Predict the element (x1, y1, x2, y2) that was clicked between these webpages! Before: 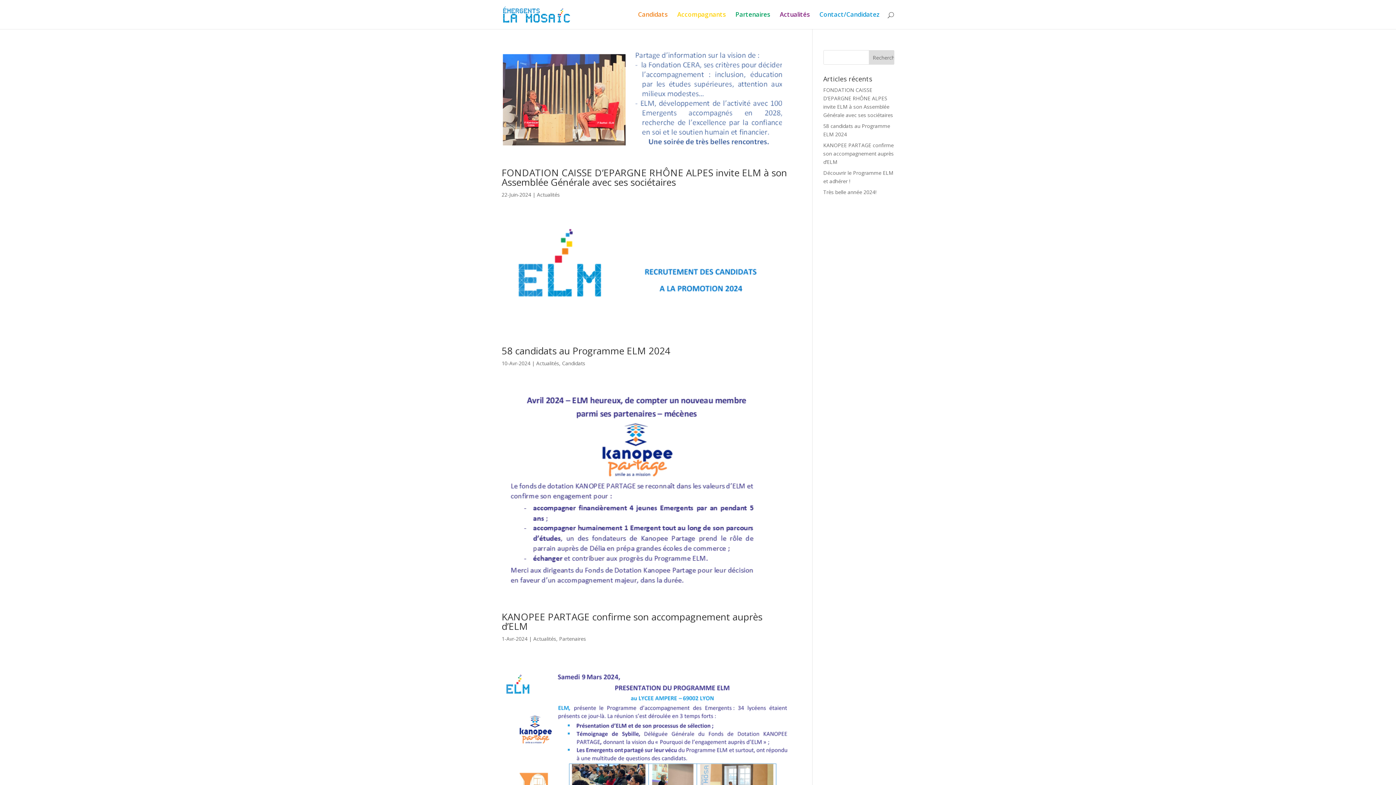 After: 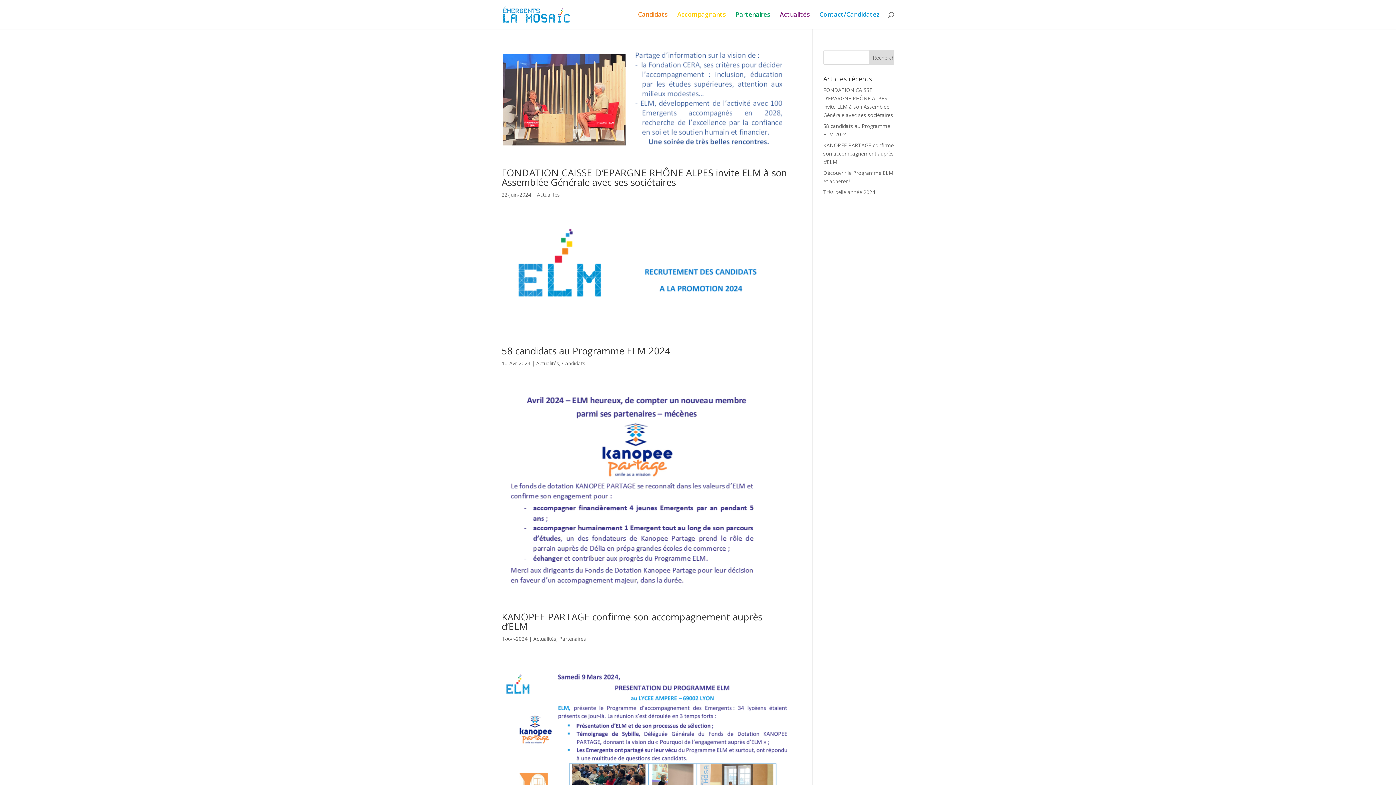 Action: label: Actualités bbox: (536, 359, 559, 366)